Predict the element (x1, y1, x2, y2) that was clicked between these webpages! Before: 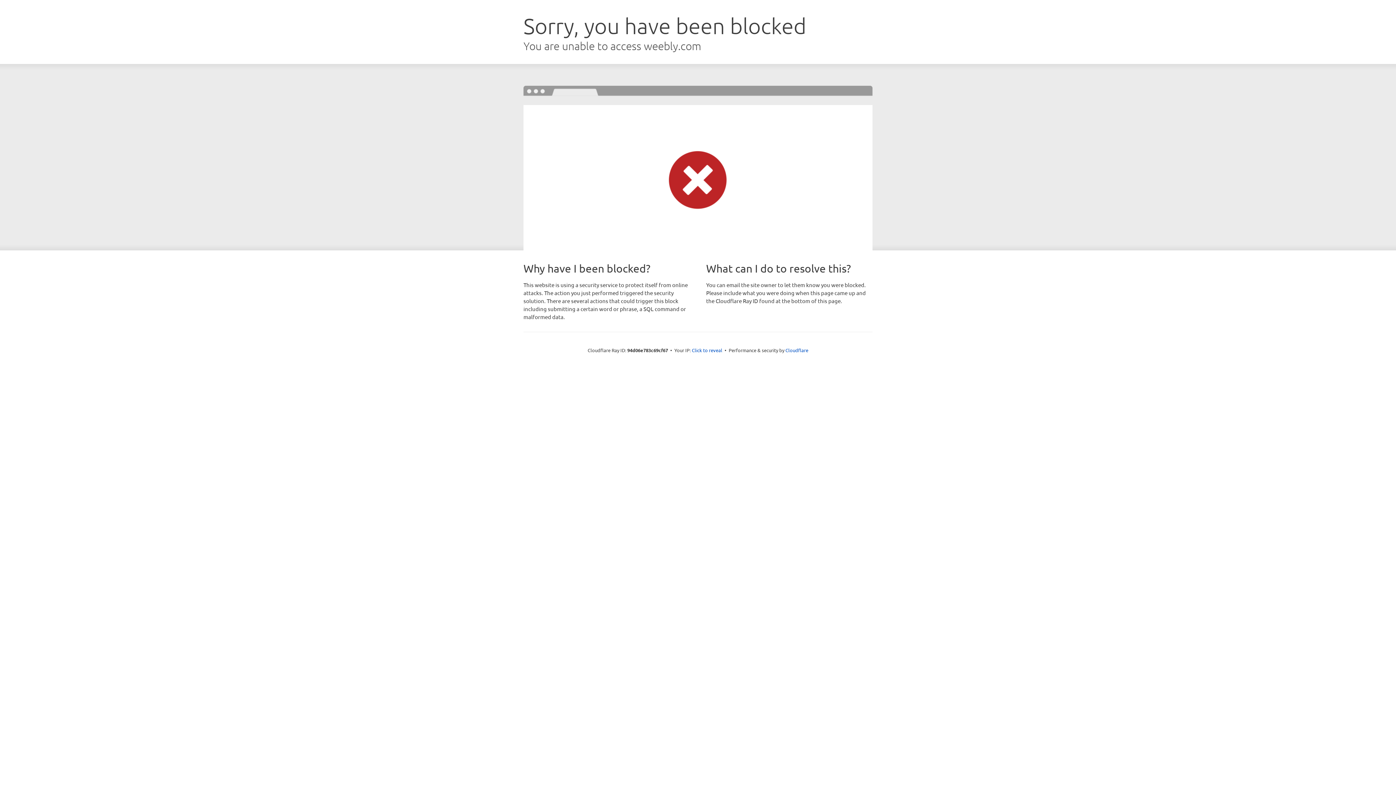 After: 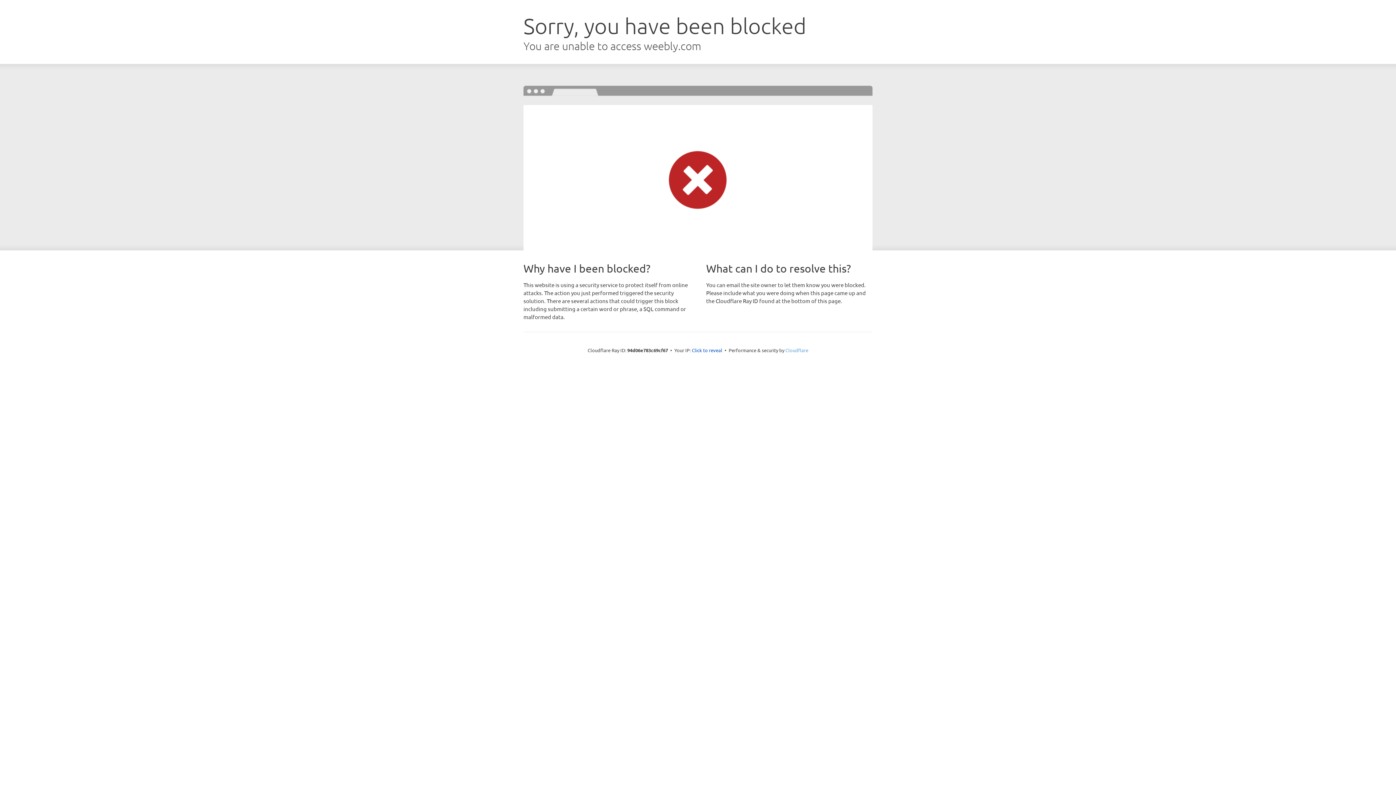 Action: label: Cloudflare bbox: (785, 347, 808, 353)